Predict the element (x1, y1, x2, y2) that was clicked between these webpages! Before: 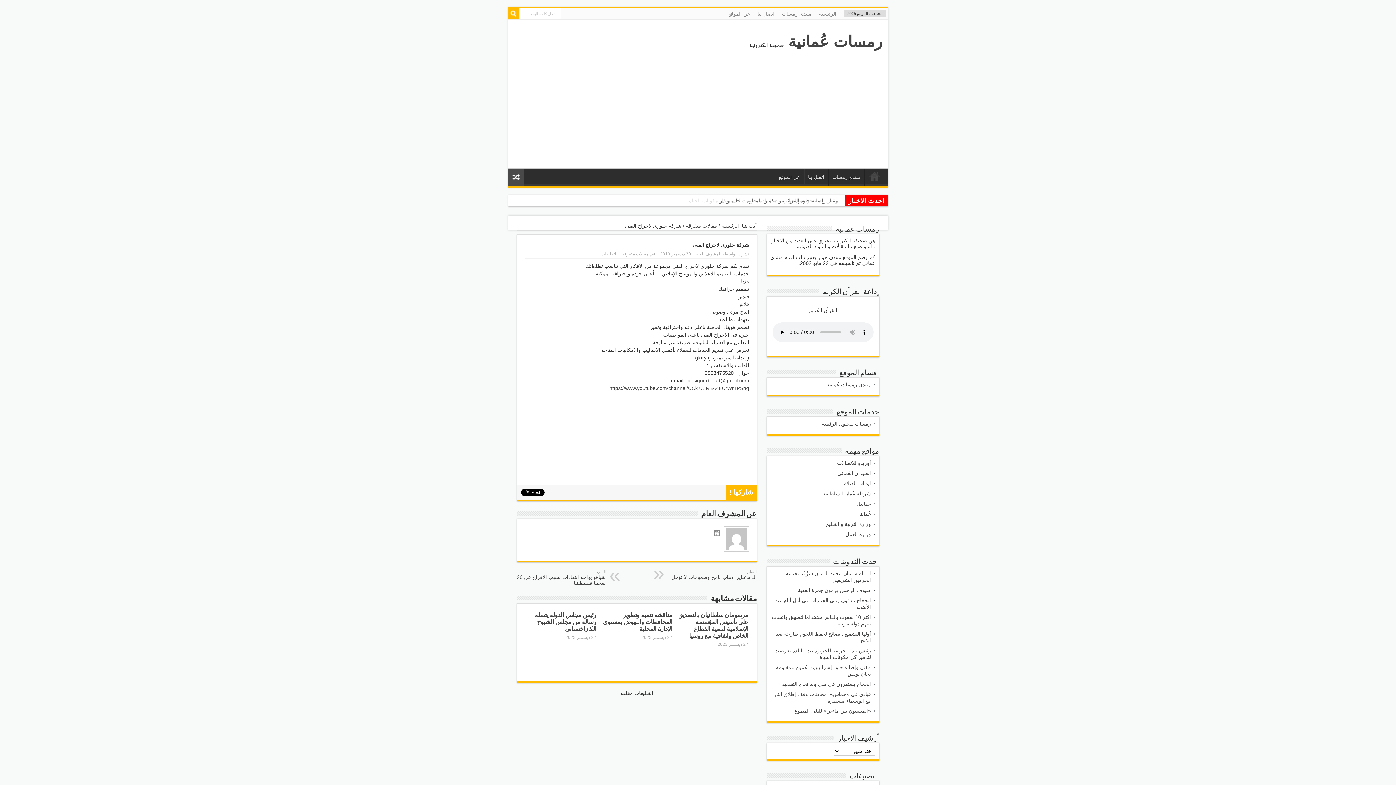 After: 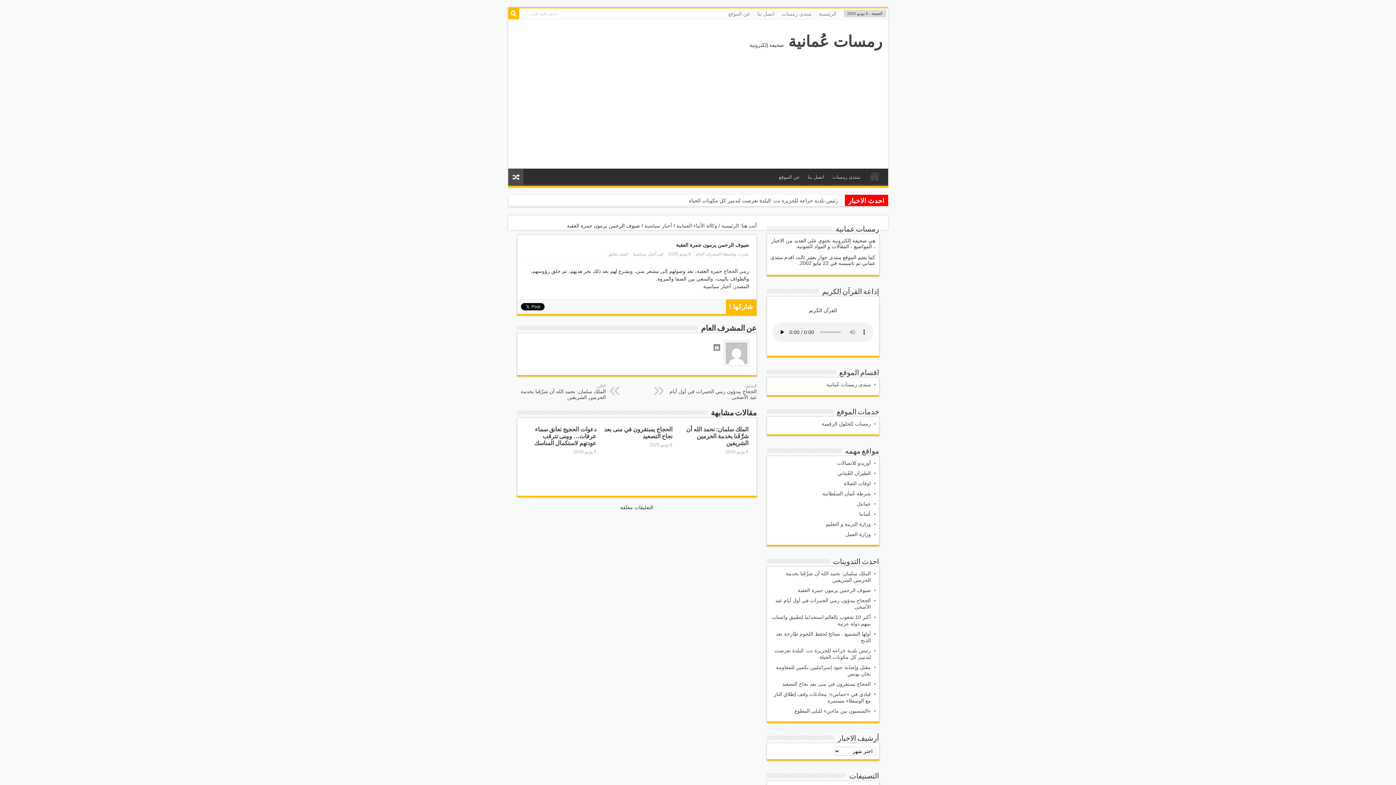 Action: label: ضيوف الرحمن يرمون جمرة العقبة bbox: (798, 587, 871, 593)